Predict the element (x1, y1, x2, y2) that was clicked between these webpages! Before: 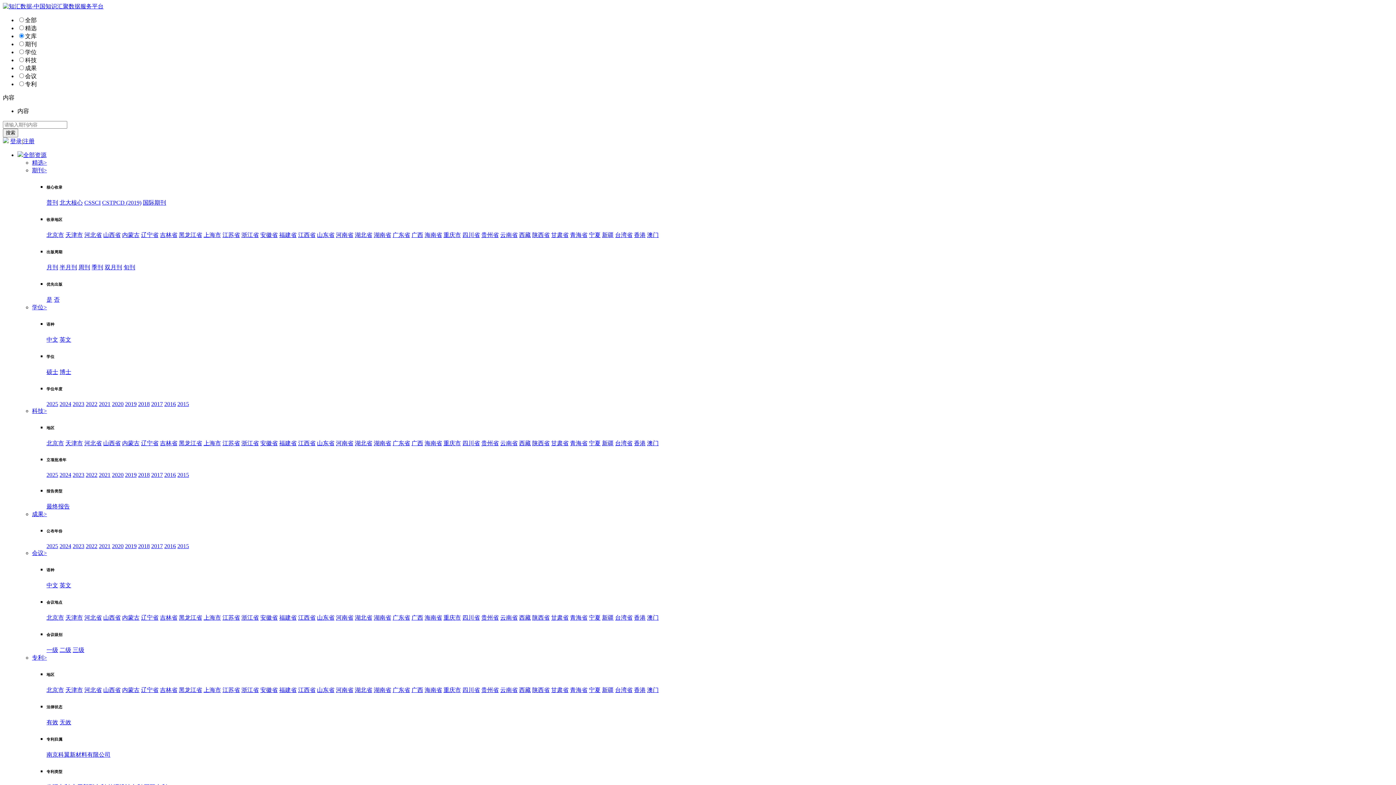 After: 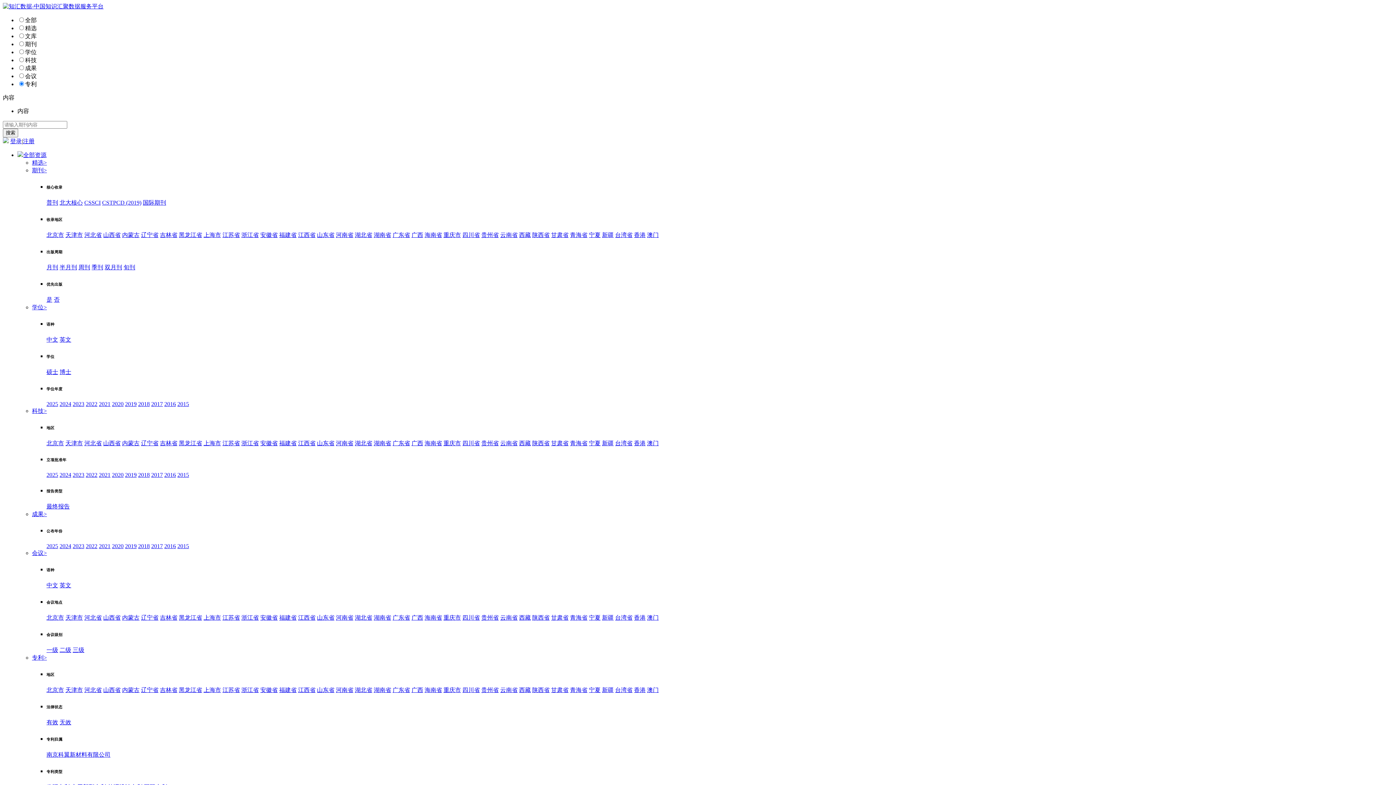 Action: label: 湖北省 bbox: (354, 687, 372, 693)